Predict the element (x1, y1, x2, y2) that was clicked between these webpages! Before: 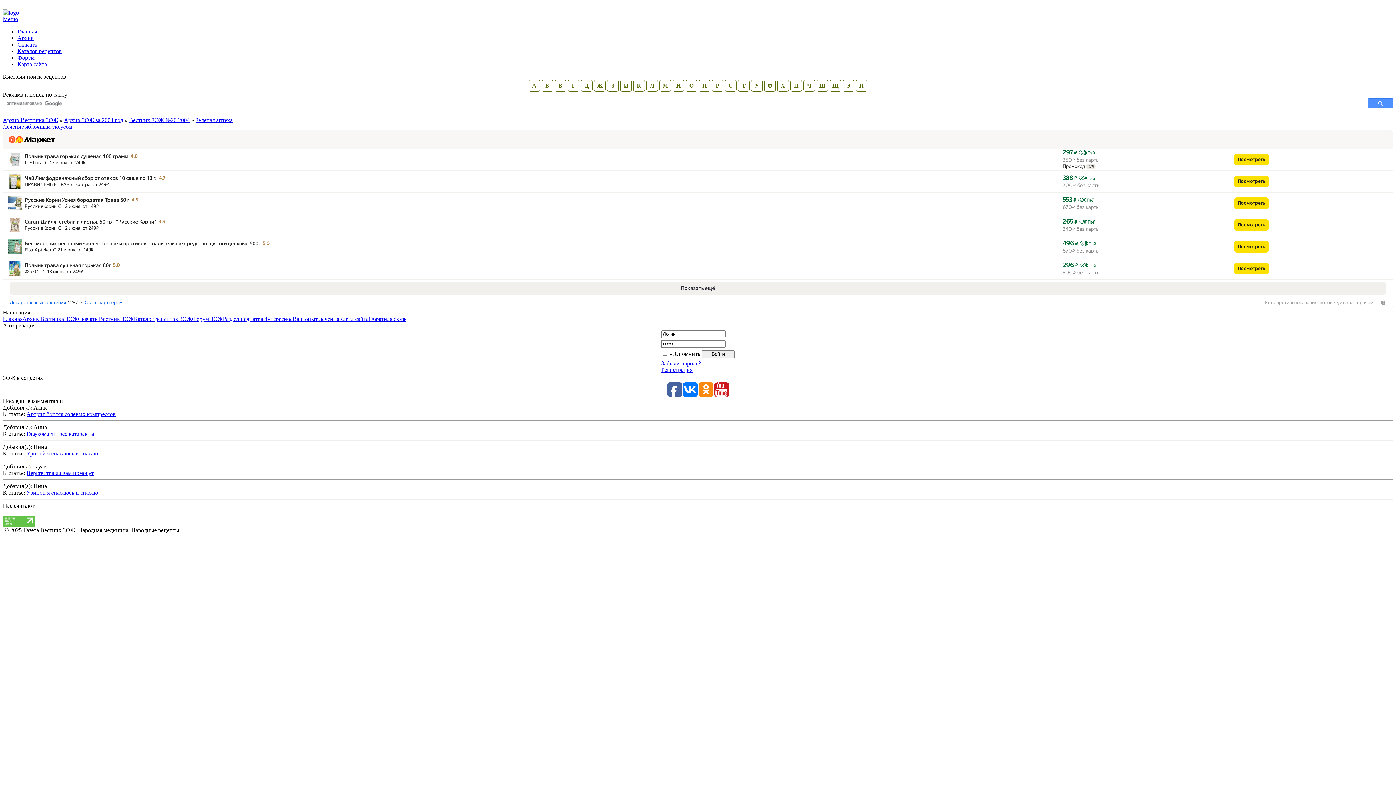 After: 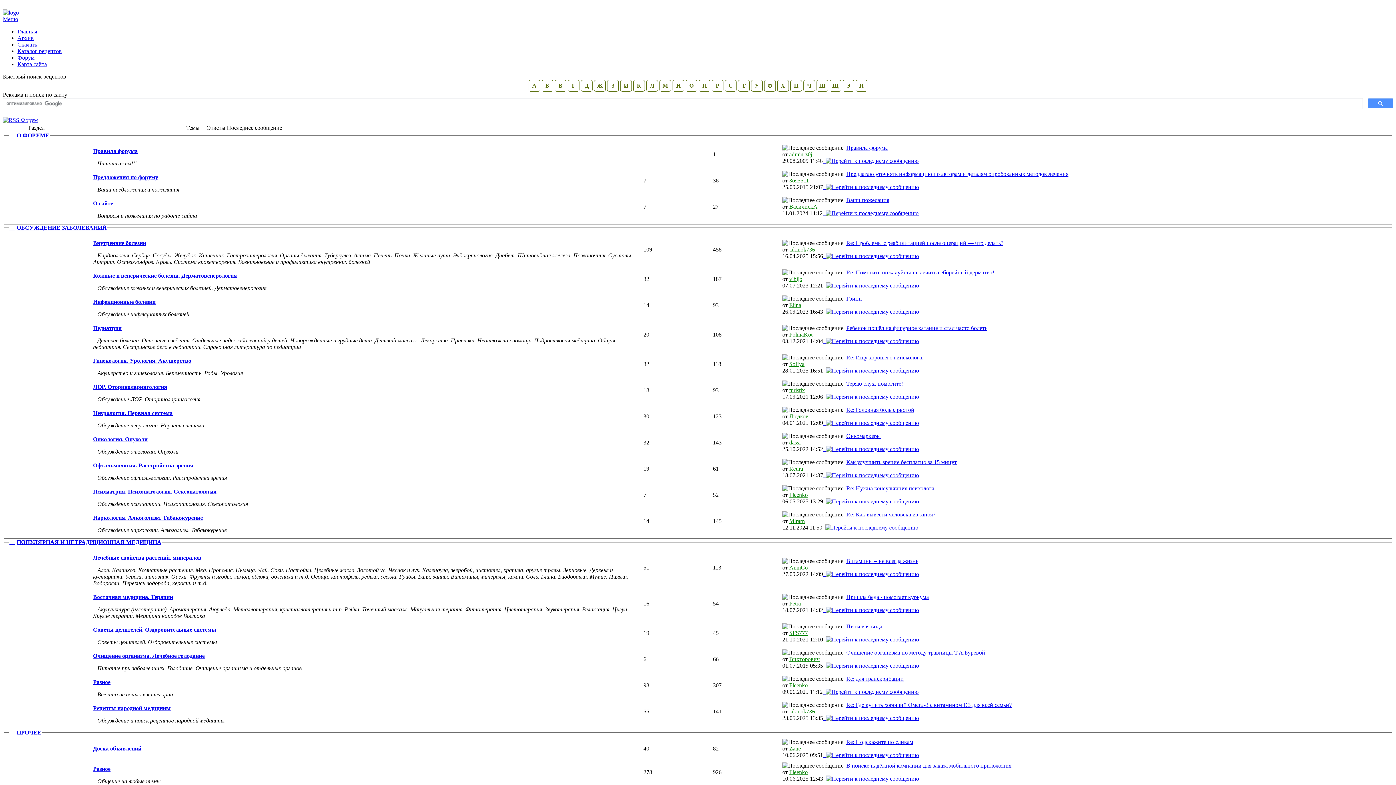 Action: label: Форум bbox: (17, 54, 34, 60)